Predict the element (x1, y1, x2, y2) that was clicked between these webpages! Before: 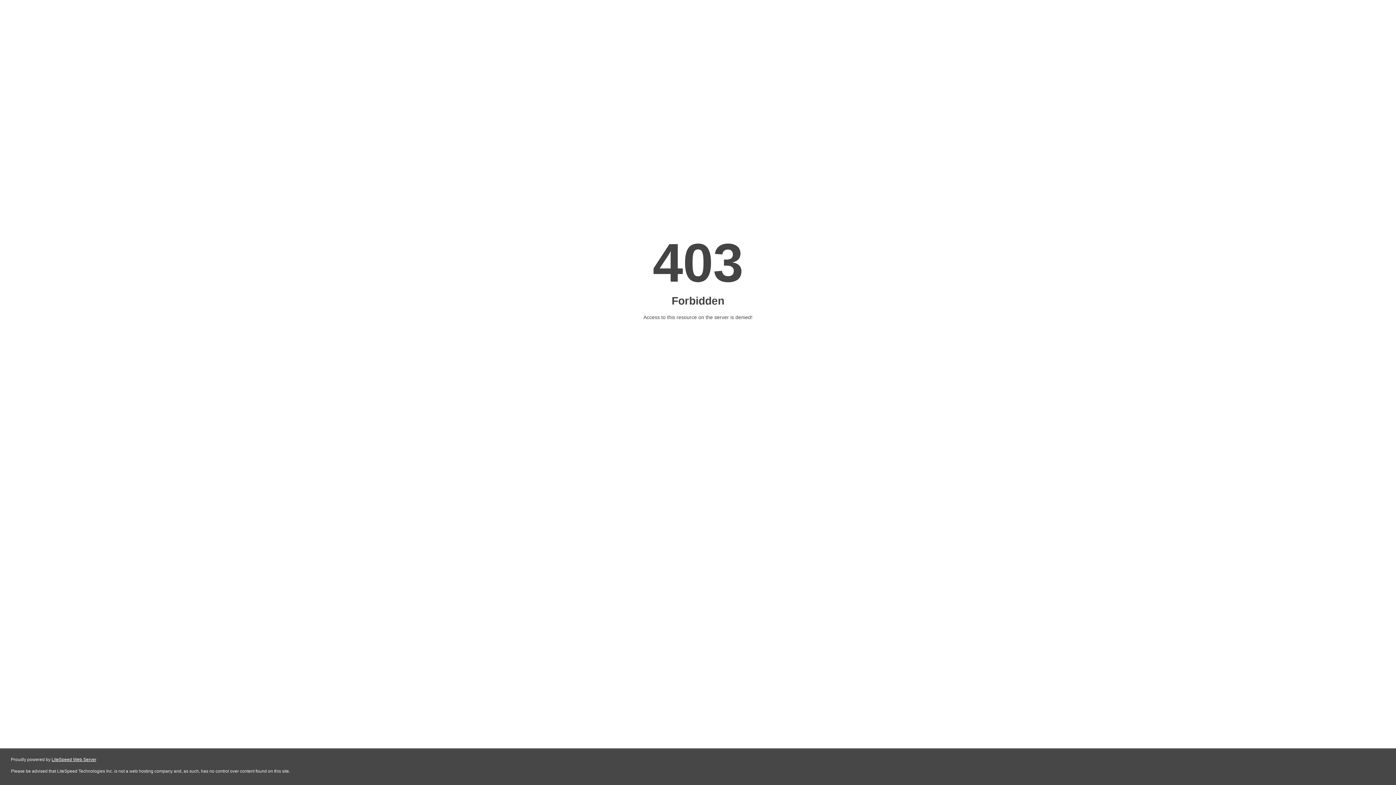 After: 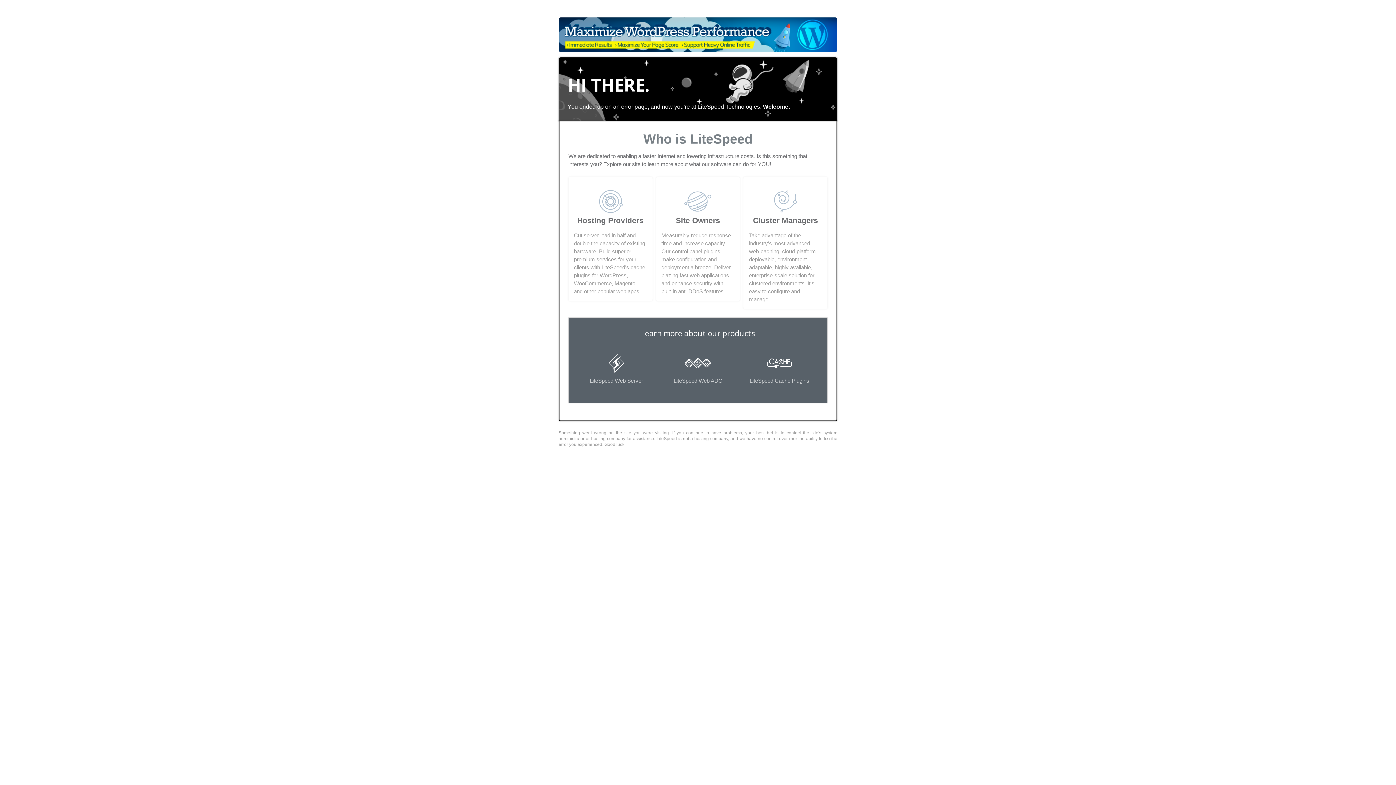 Action: label: LiteSpeed Web Server bbox: (51, 757, 96, 762)